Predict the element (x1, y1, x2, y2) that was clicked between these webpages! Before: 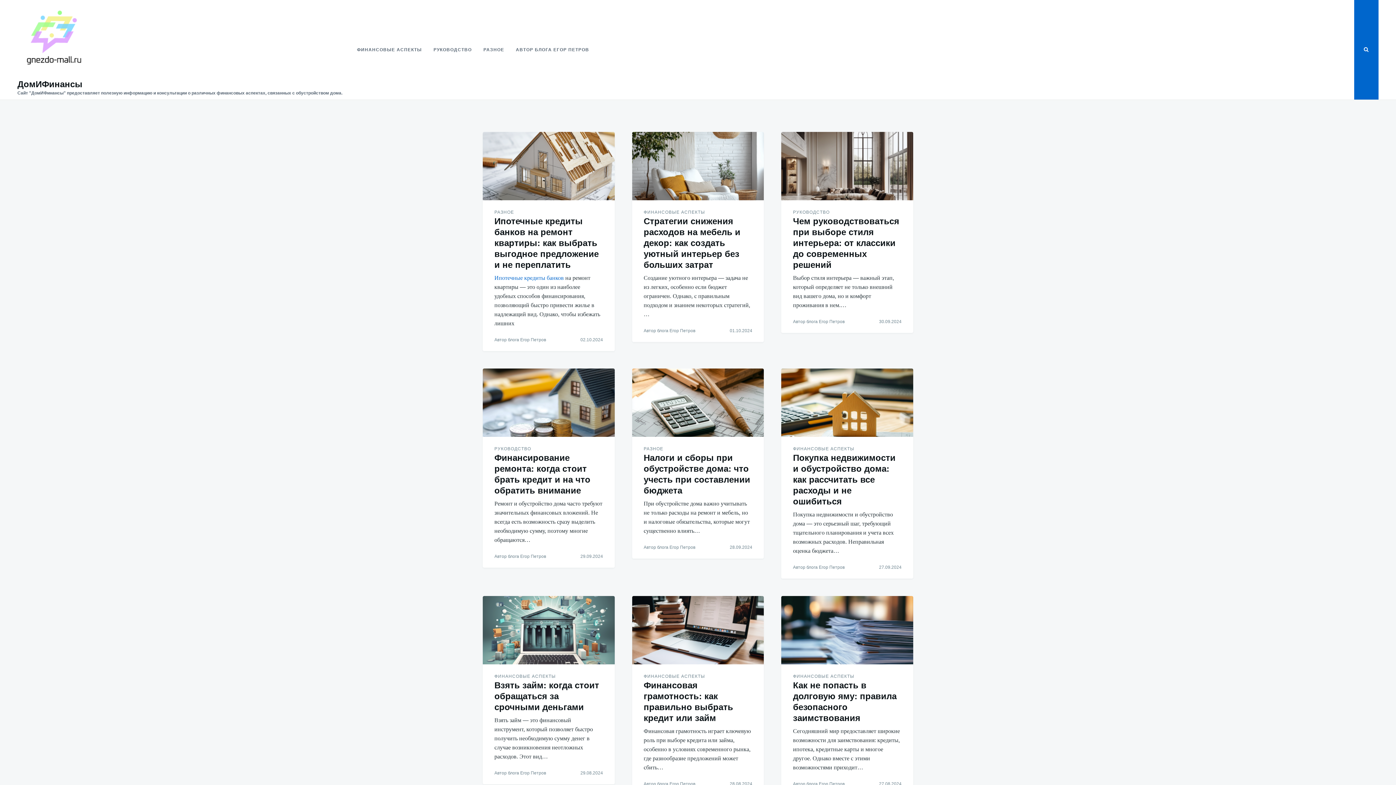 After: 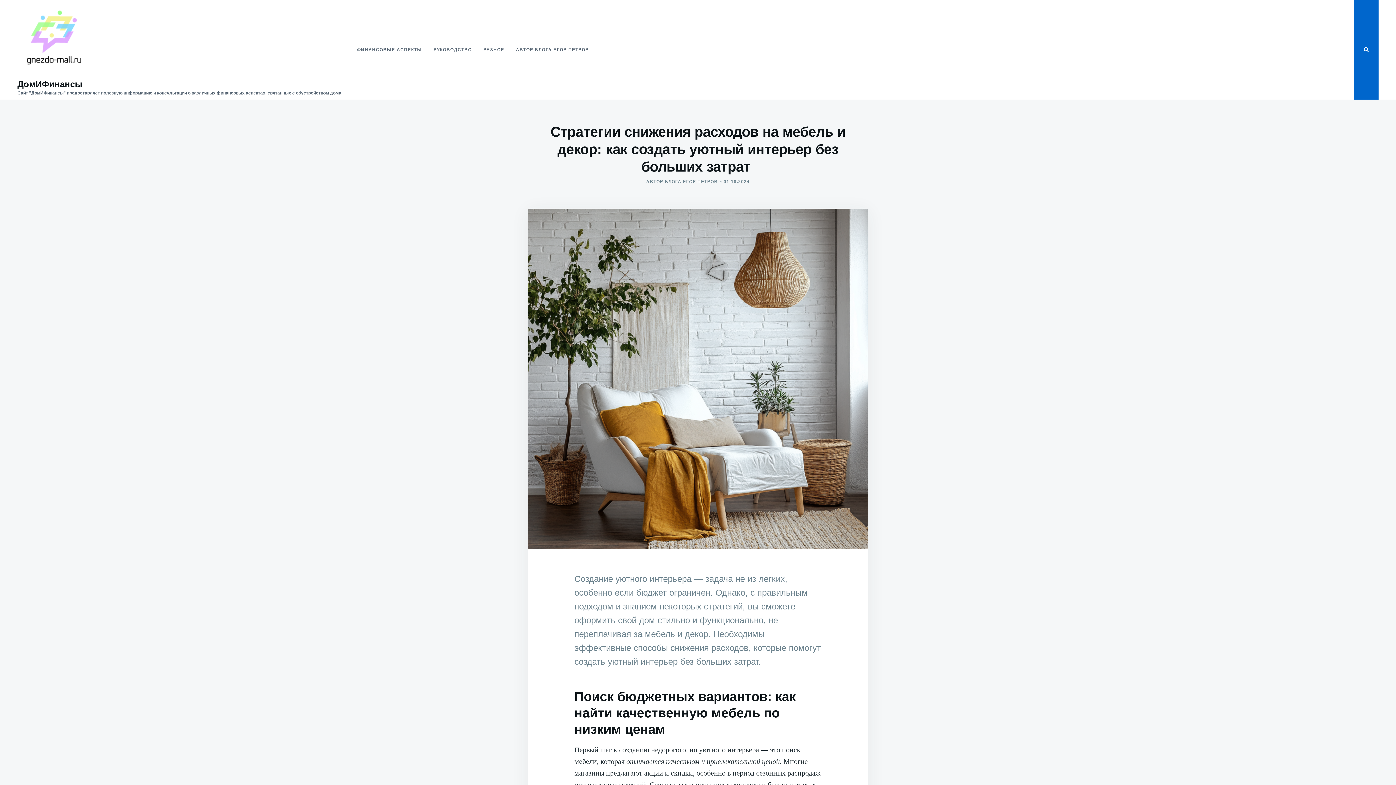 Action: bbox: (729, 328, 752, 333) label: 01.10.2024